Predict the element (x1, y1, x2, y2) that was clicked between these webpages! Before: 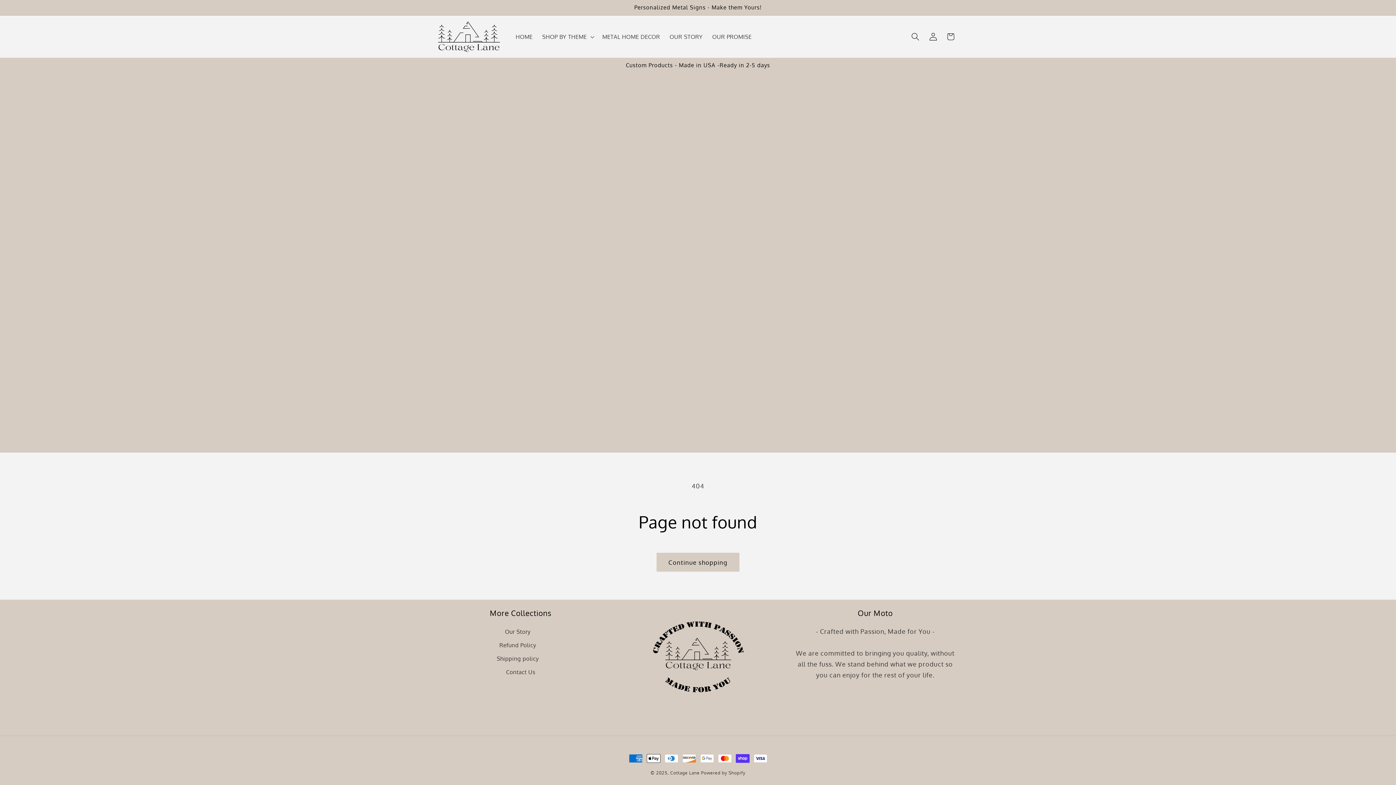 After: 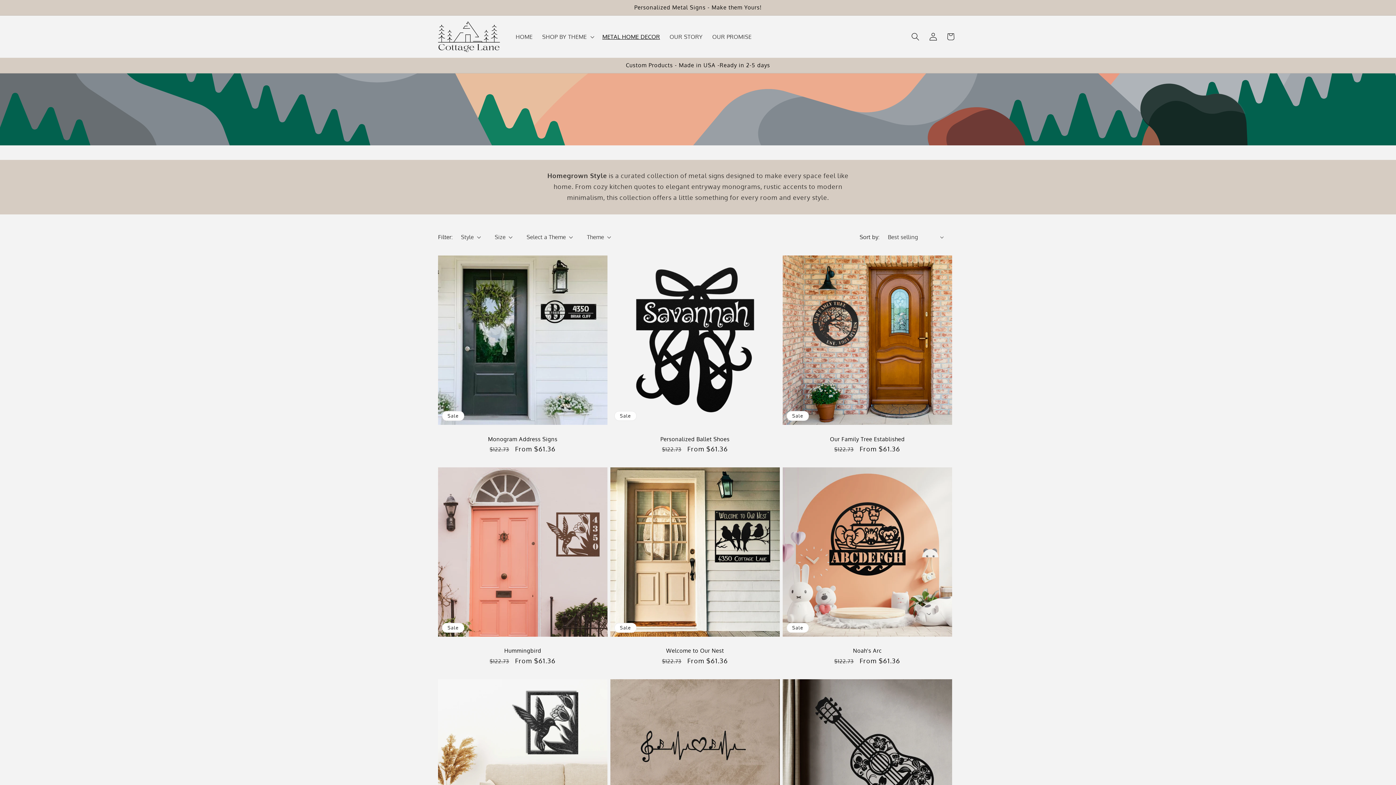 Action: bbox: (597, 28, 664, 45) label: METAL HOME DECOR